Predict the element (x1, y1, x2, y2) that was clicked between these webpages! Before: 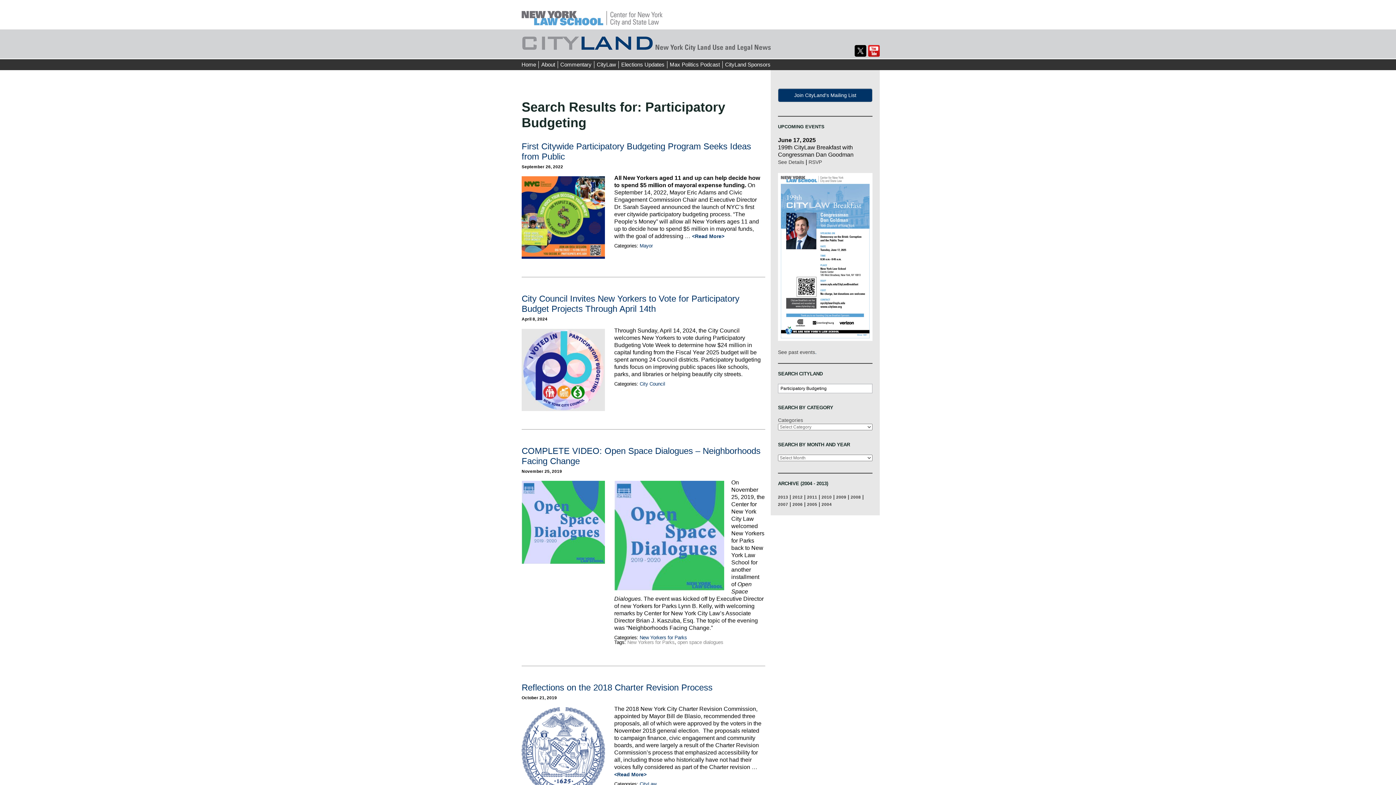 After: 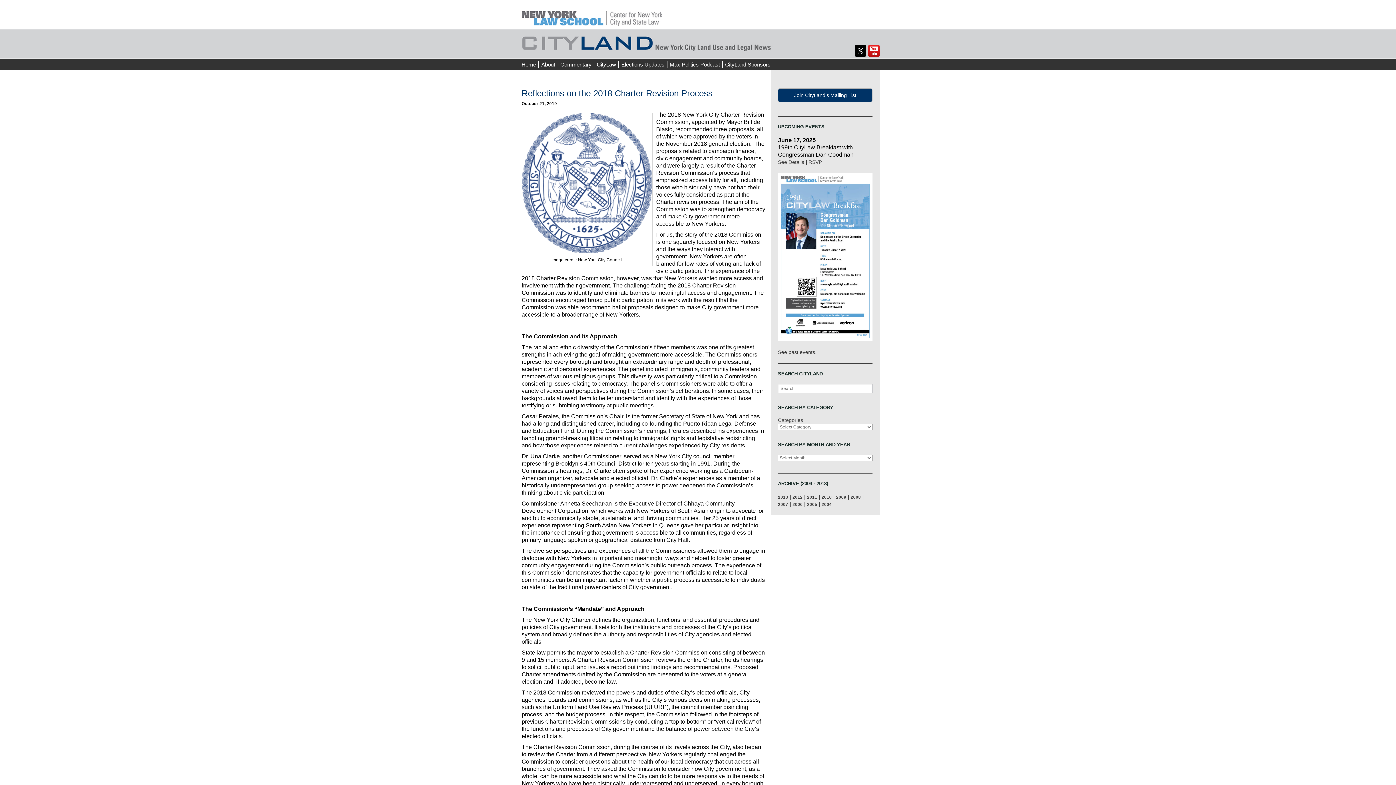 Action: label: <Read More> bbox: (614, 772, 646, 777)